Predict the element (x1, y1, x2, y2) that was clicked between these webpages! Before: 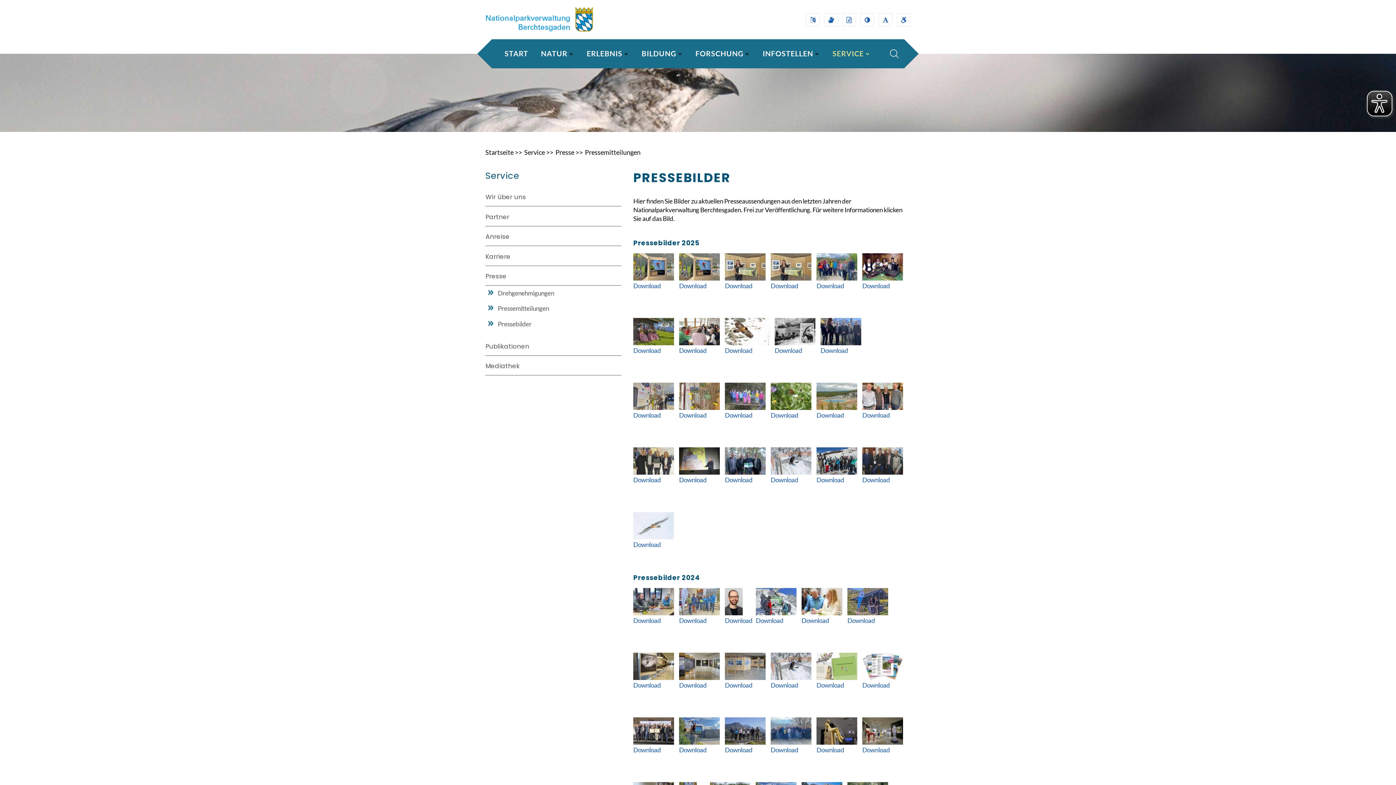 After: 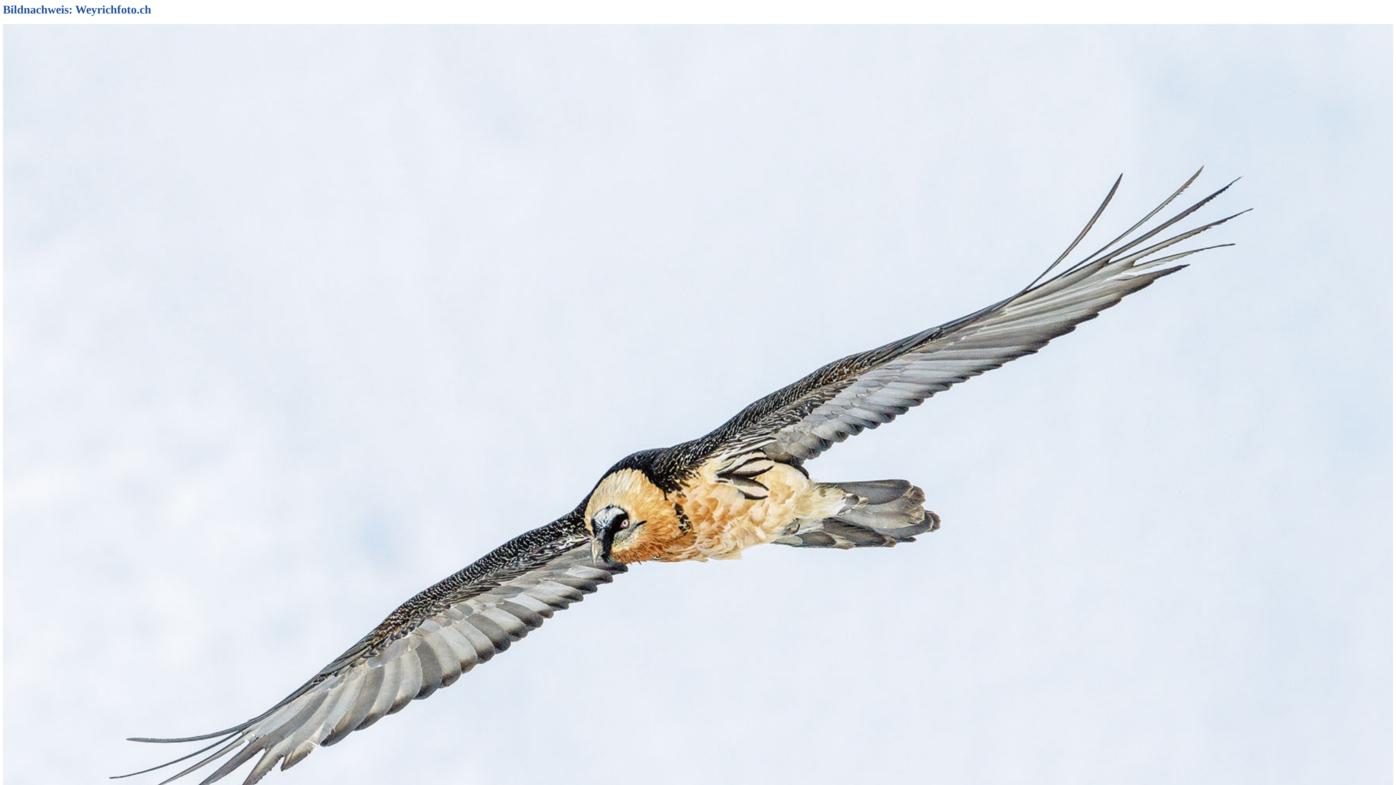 Action: bbox: (633, 541, 661, 548) label: Download